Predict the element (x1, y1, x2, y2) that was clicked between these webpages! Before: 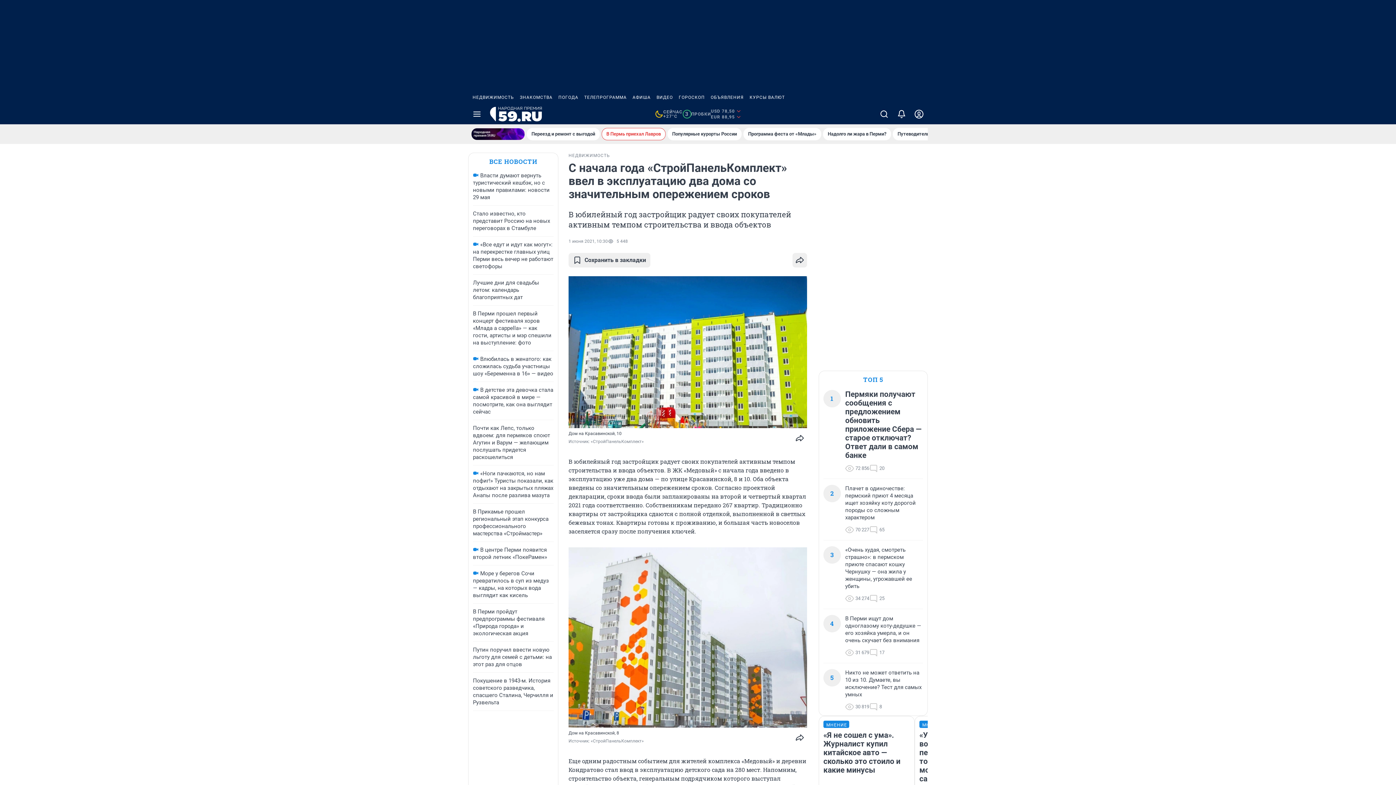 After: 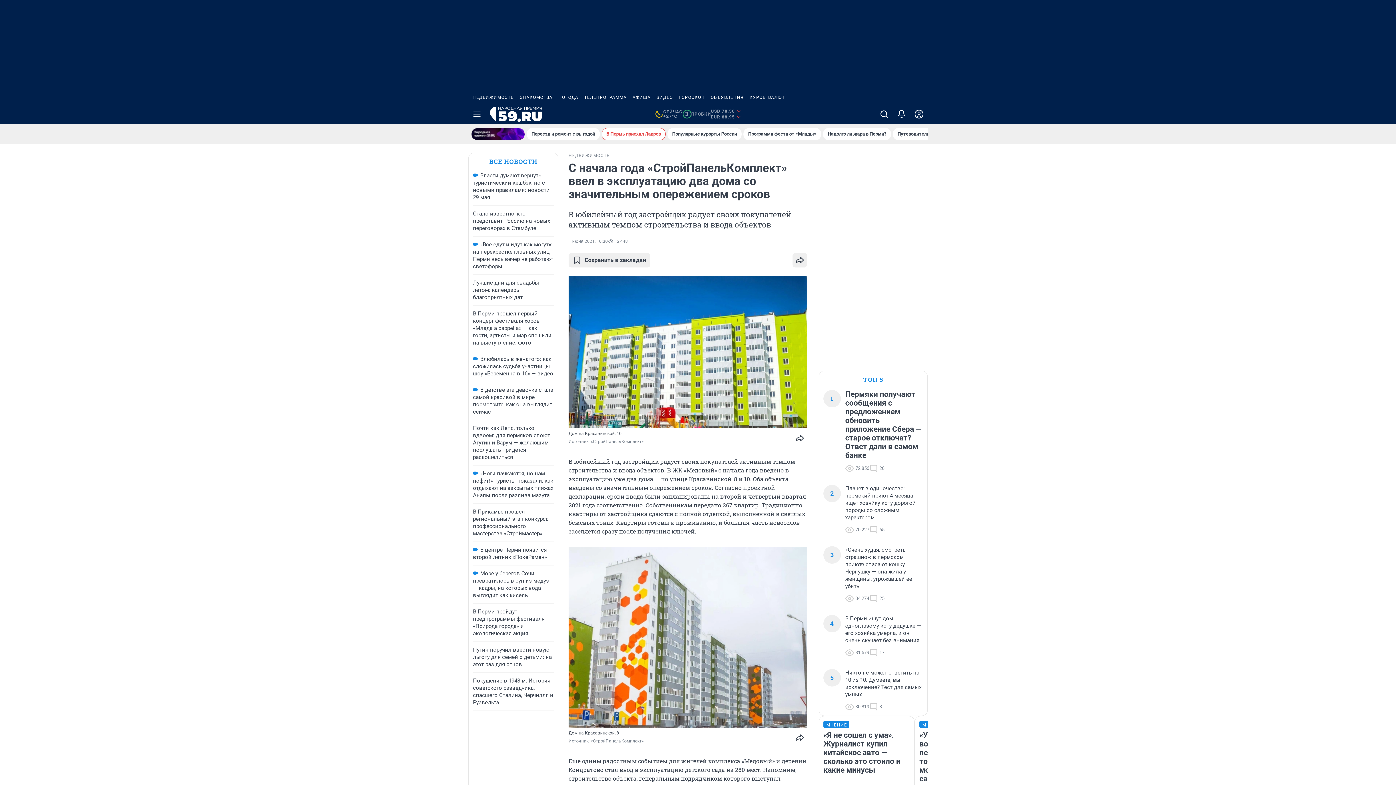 Action: bbox: (653, 90, 676, 104) label: ВИДЕО